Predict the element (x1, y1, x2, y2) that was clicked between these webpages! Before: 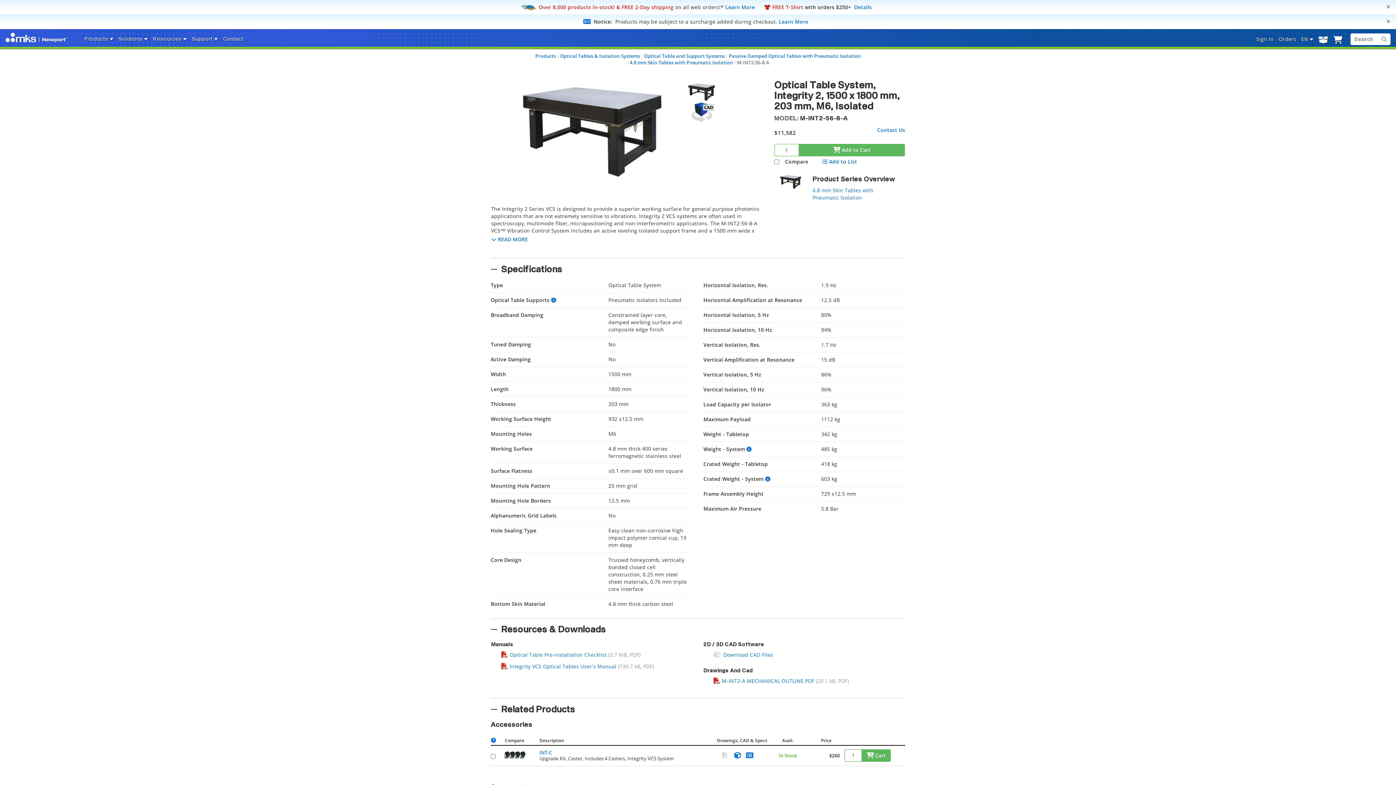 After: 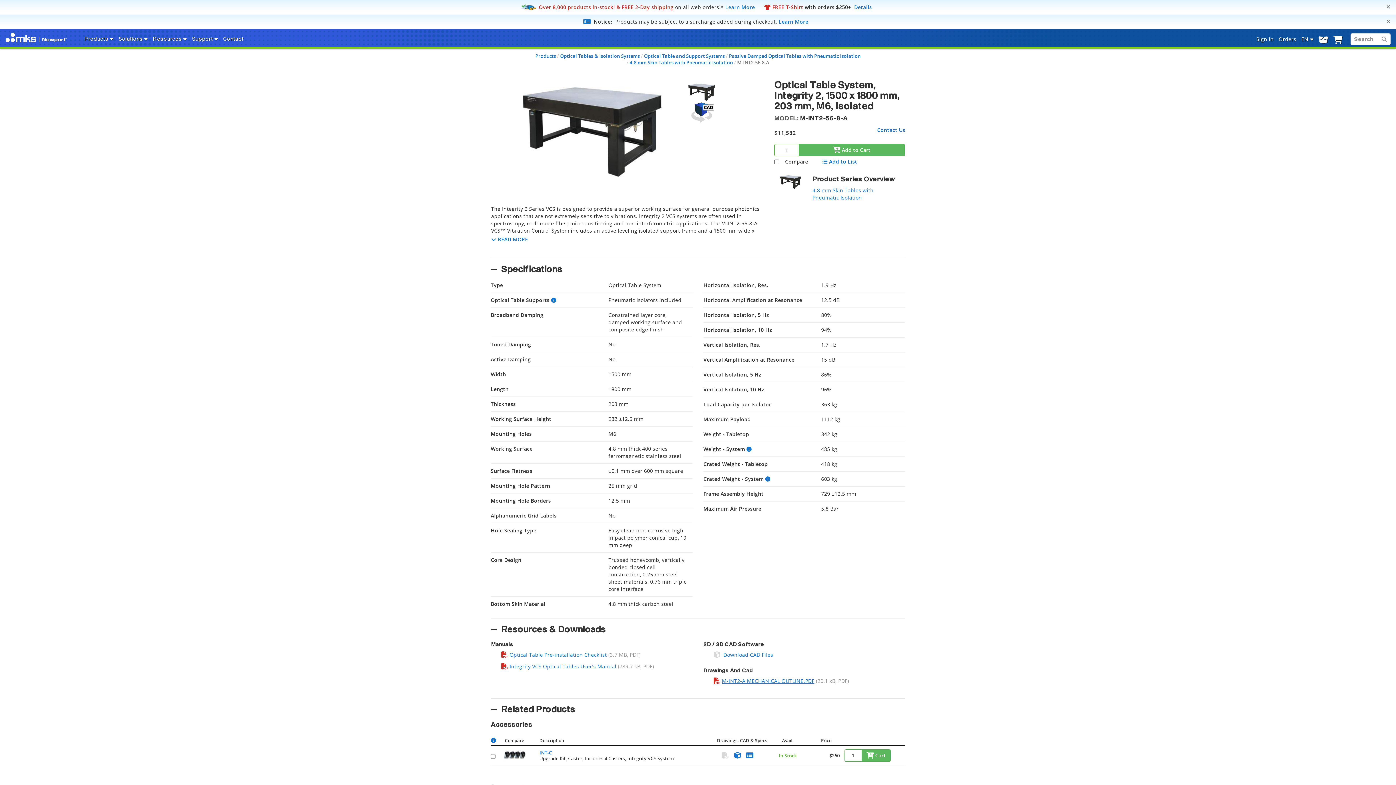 Action: bbox: (713, 677, 814, 684) label: M-INT2-A MECHANICAL OUTLINE.PDF